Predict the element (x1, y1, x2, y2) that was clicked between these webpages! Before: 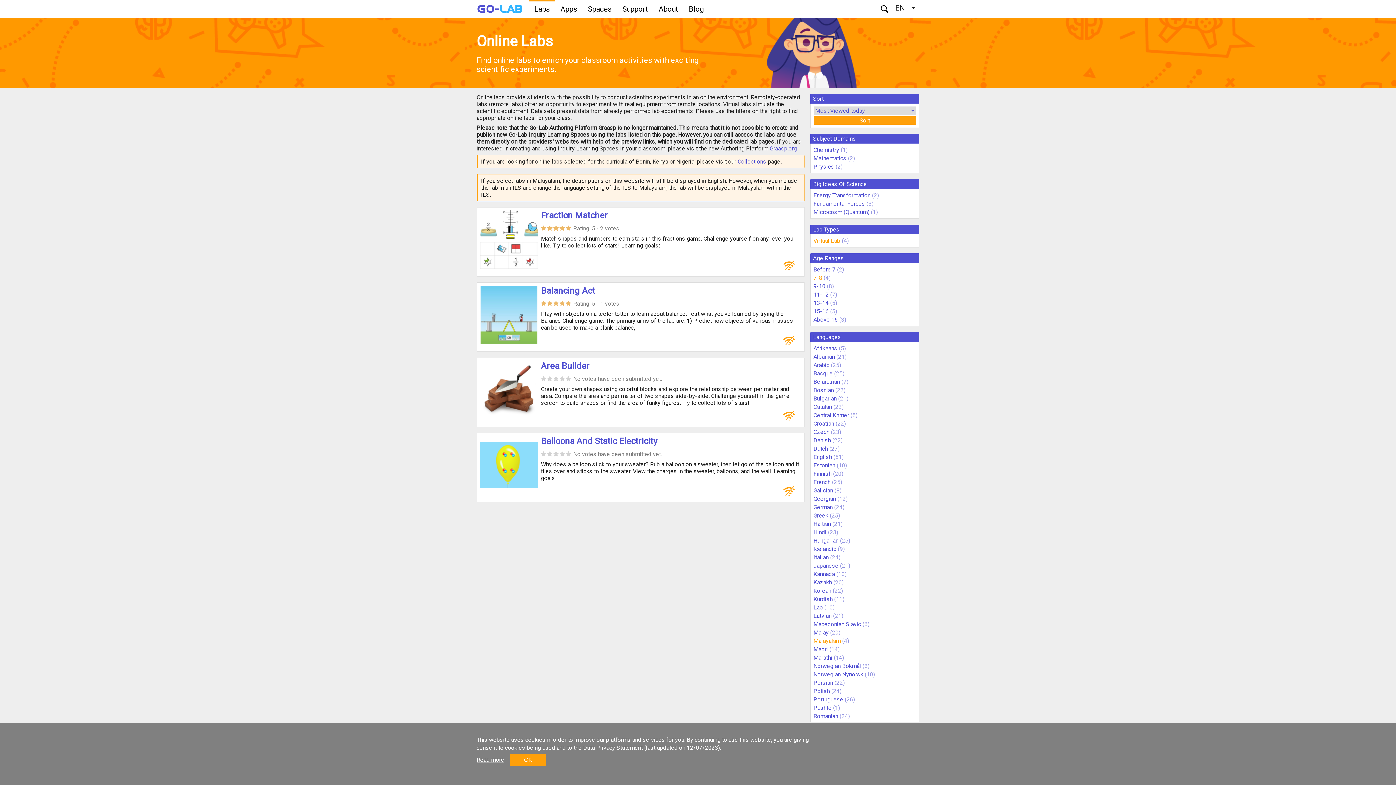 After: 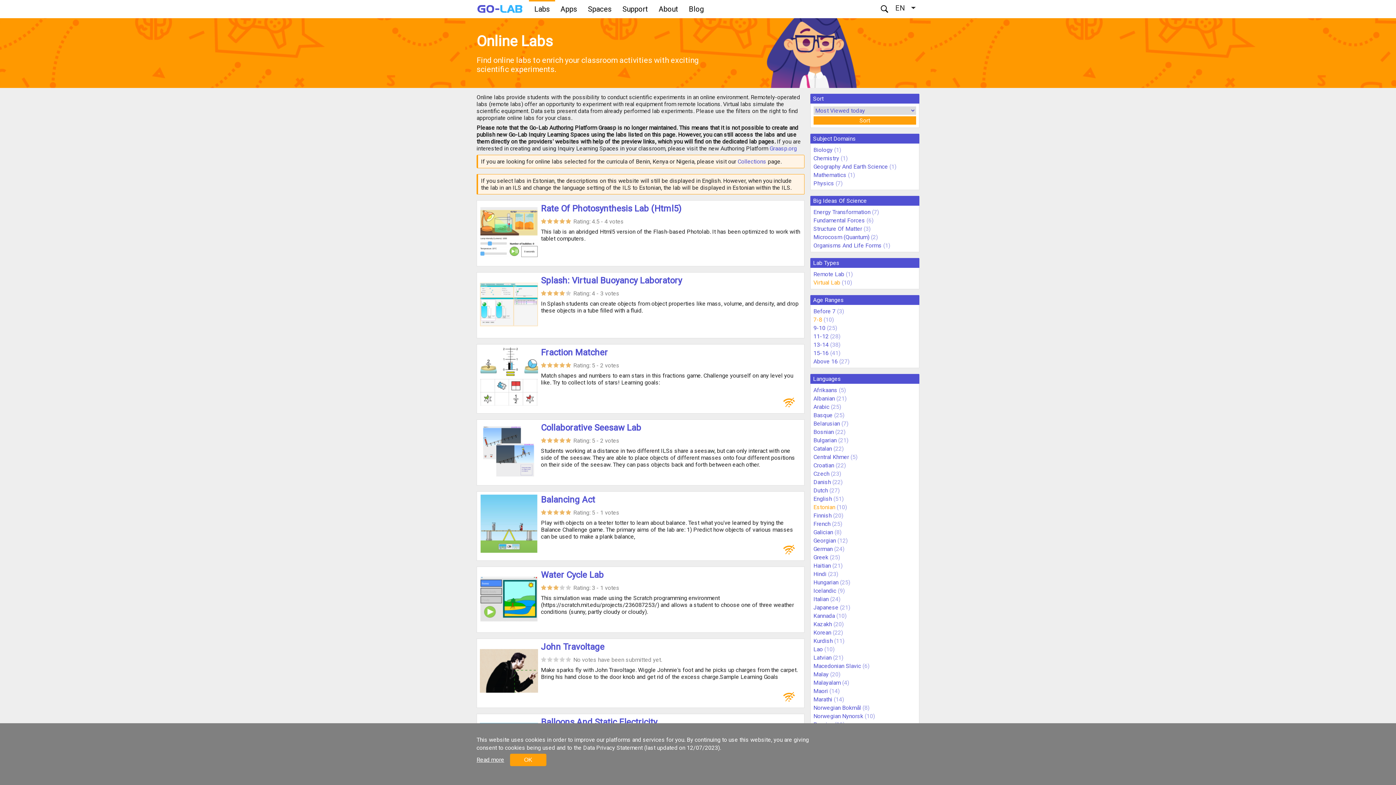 Action: bbox: (813, 462, 835, 469) label: Estonian